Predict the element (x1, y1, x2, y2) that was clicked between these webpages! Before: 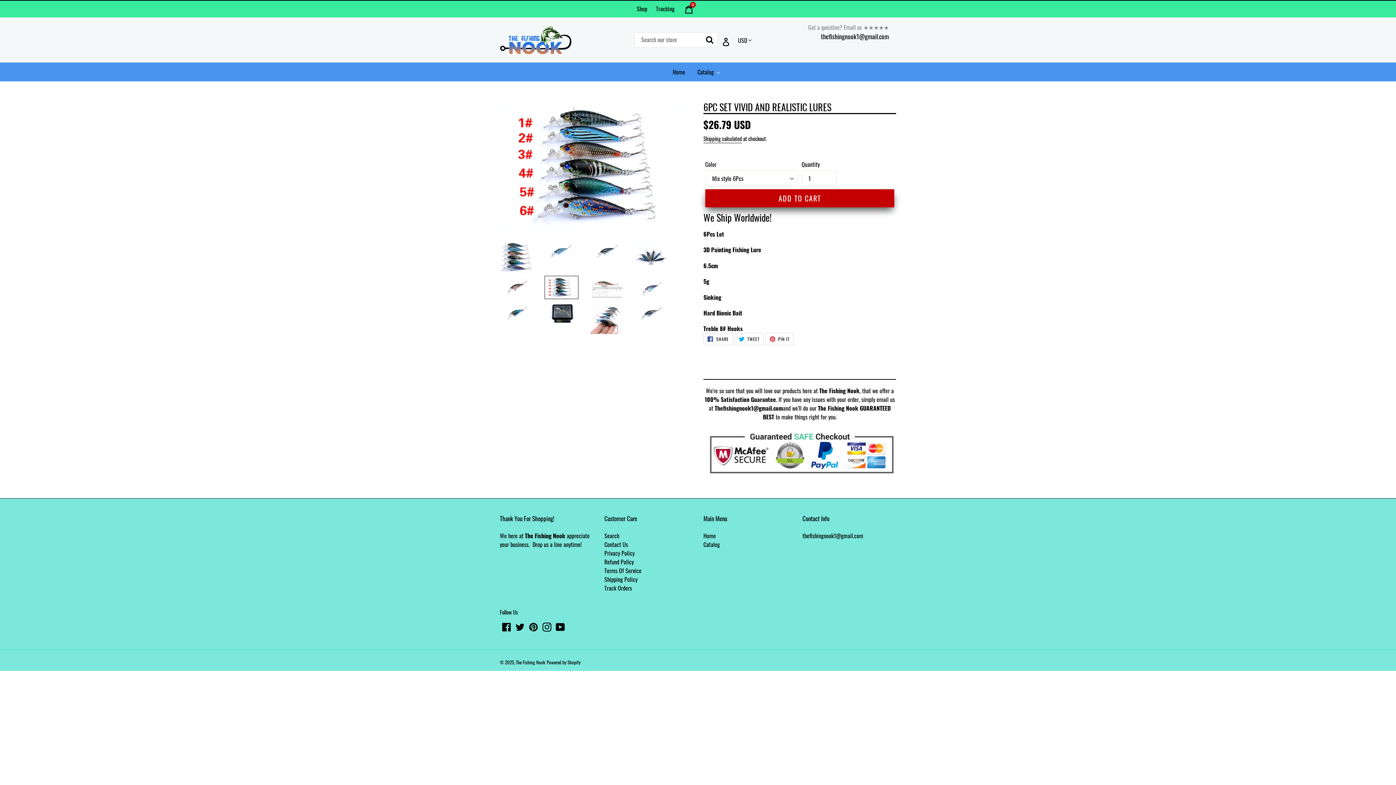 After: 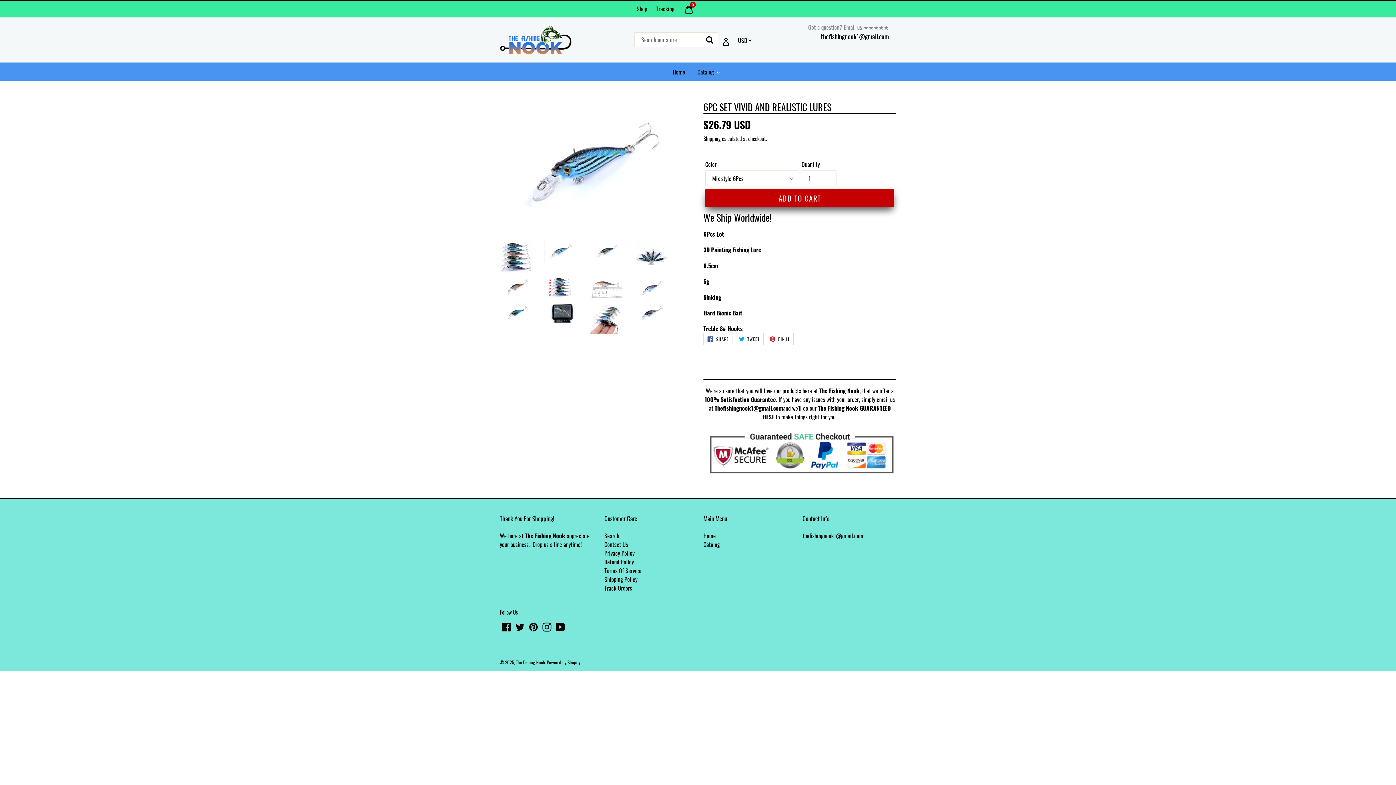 Action: bbox: (544, 239, 578, 263)